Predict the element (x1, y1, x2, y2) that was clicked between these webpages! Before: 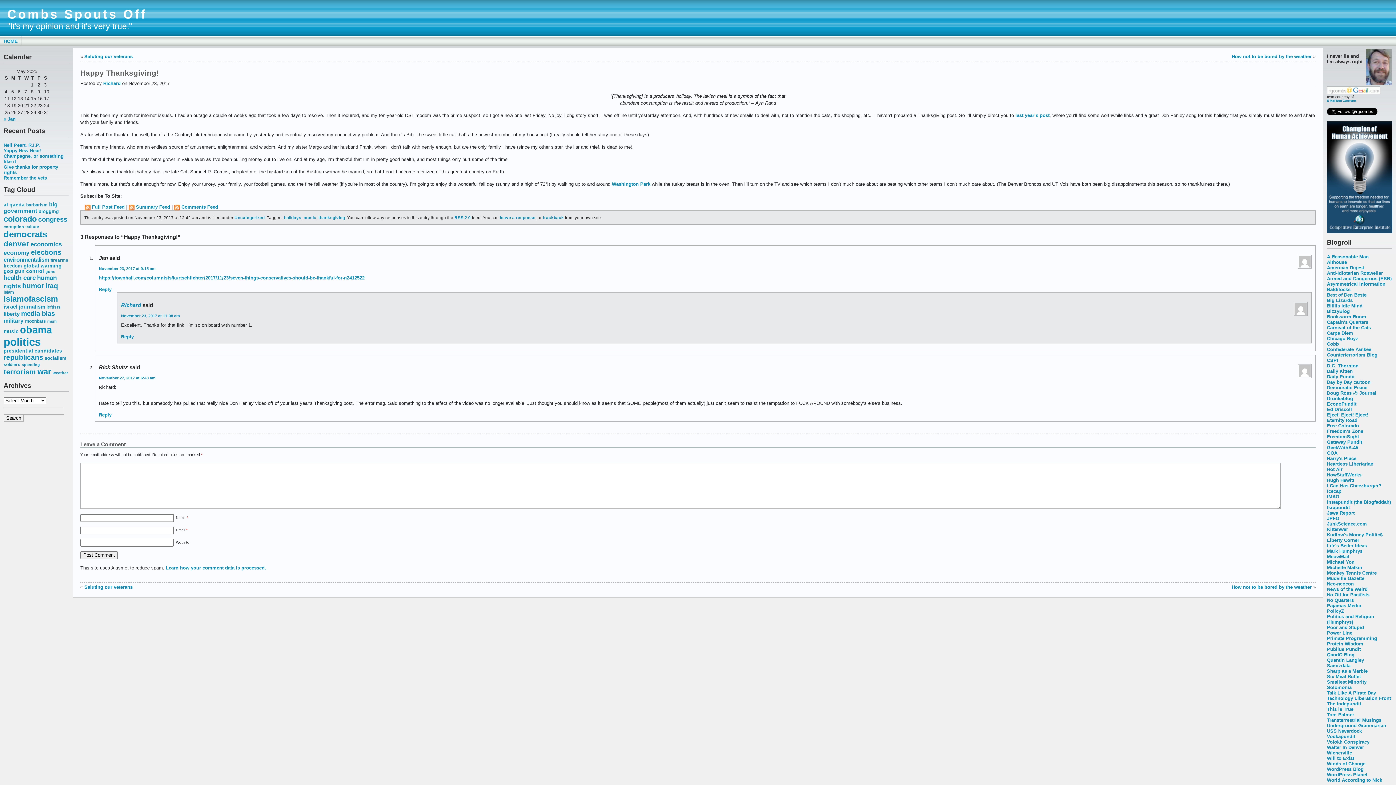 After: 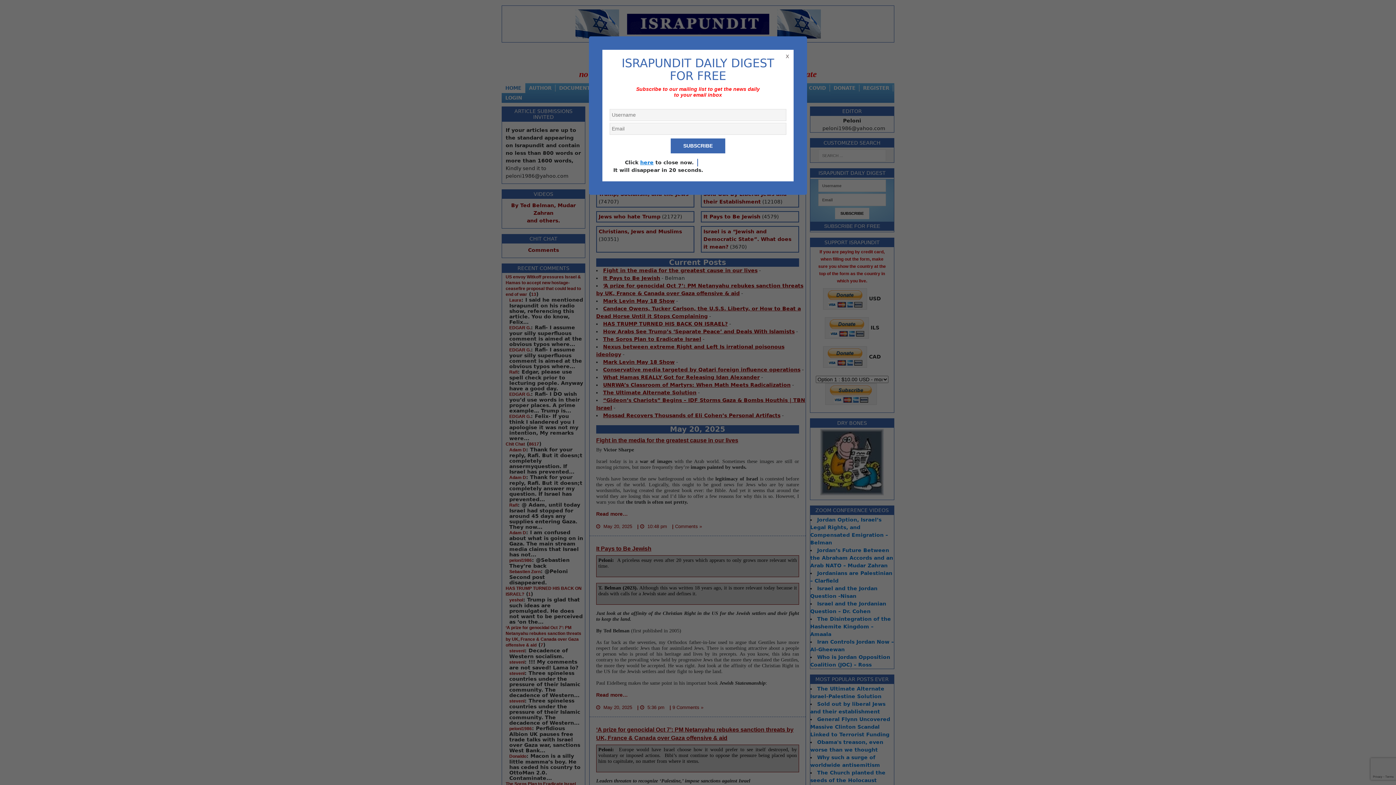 Action: label: Israpundit bbox: (1327, 504, 1350, 510)